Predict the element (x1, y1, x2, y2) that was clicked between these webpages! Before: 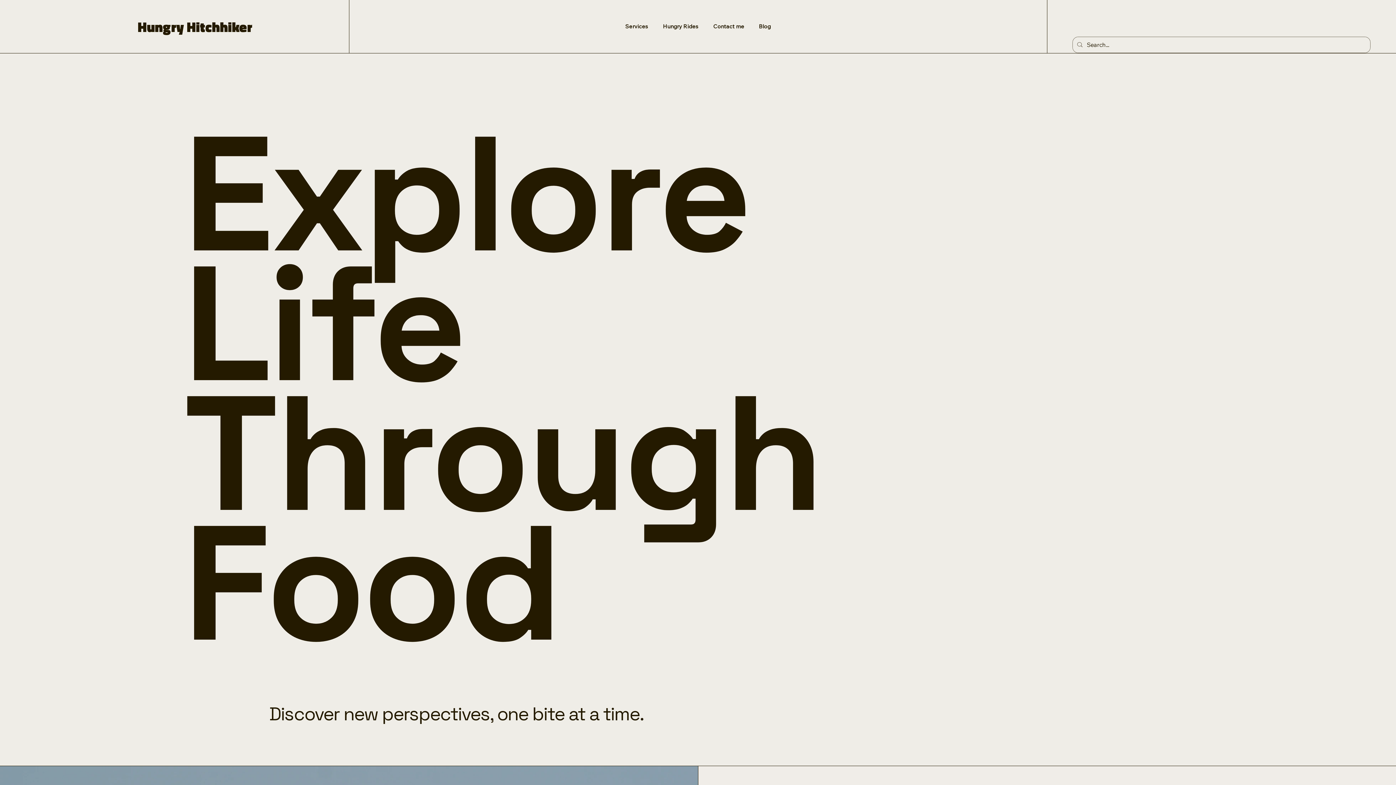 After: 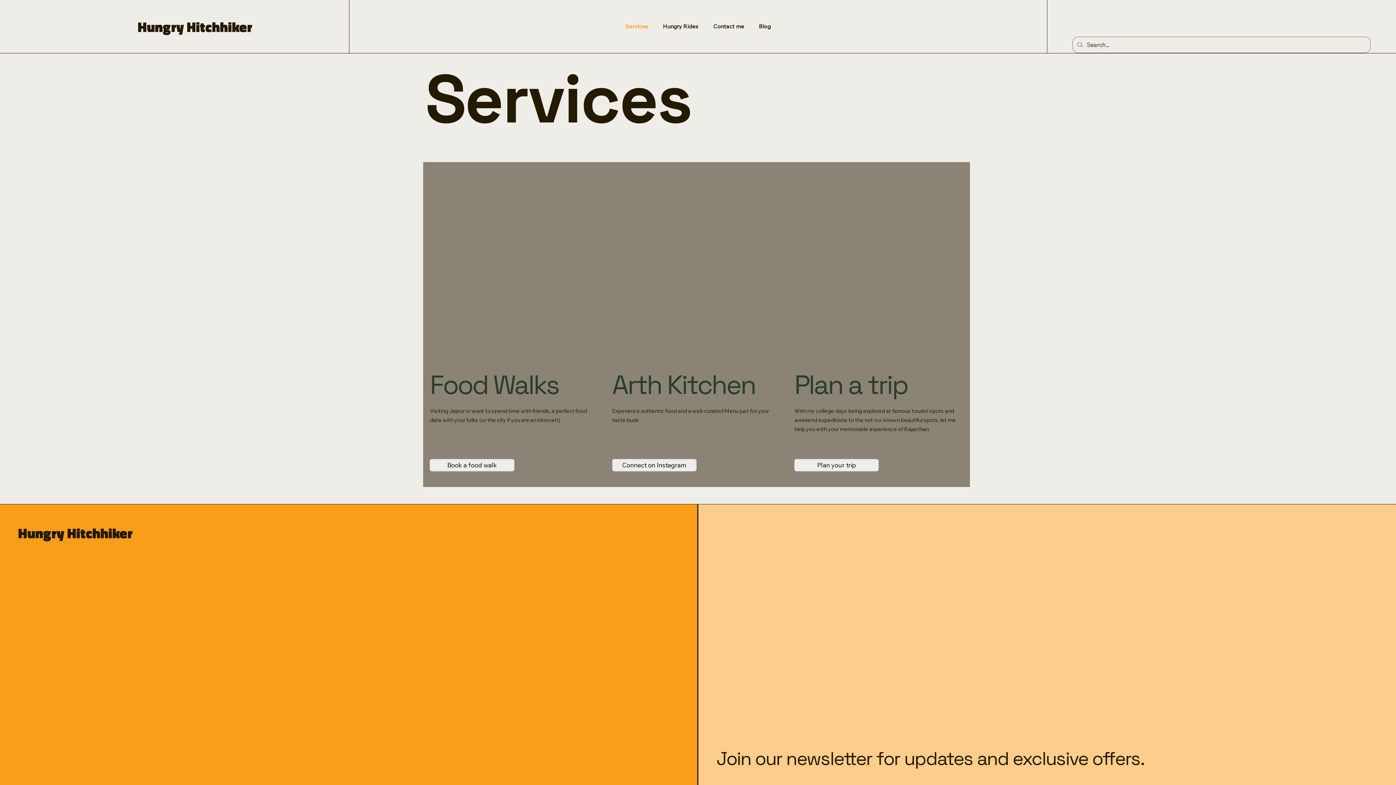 Action: label: Services bbox: (625, 17, 648, 35)